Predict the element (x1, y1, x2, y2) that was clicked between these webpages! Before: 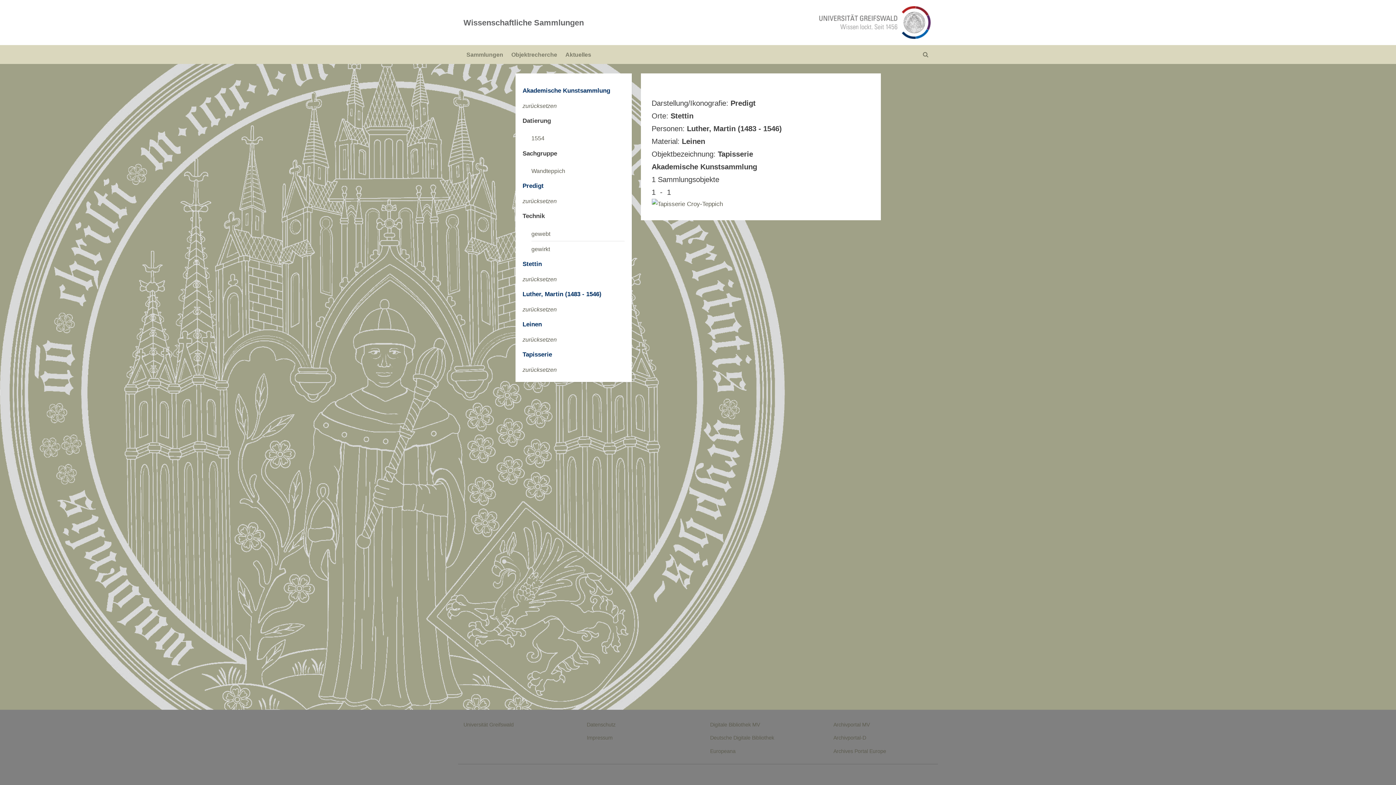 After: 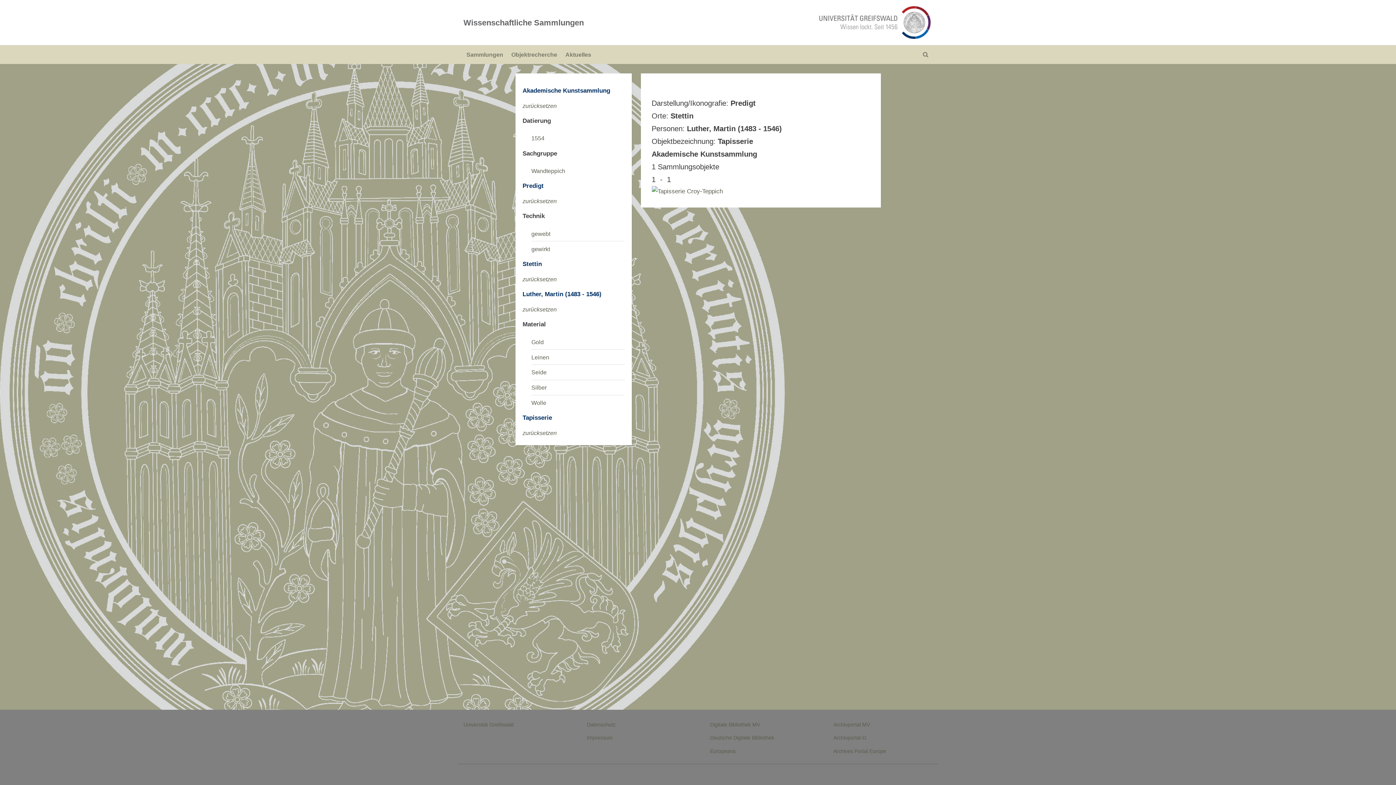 Action: bbox: (522, 336, 556, 342) label: zurücksetzen